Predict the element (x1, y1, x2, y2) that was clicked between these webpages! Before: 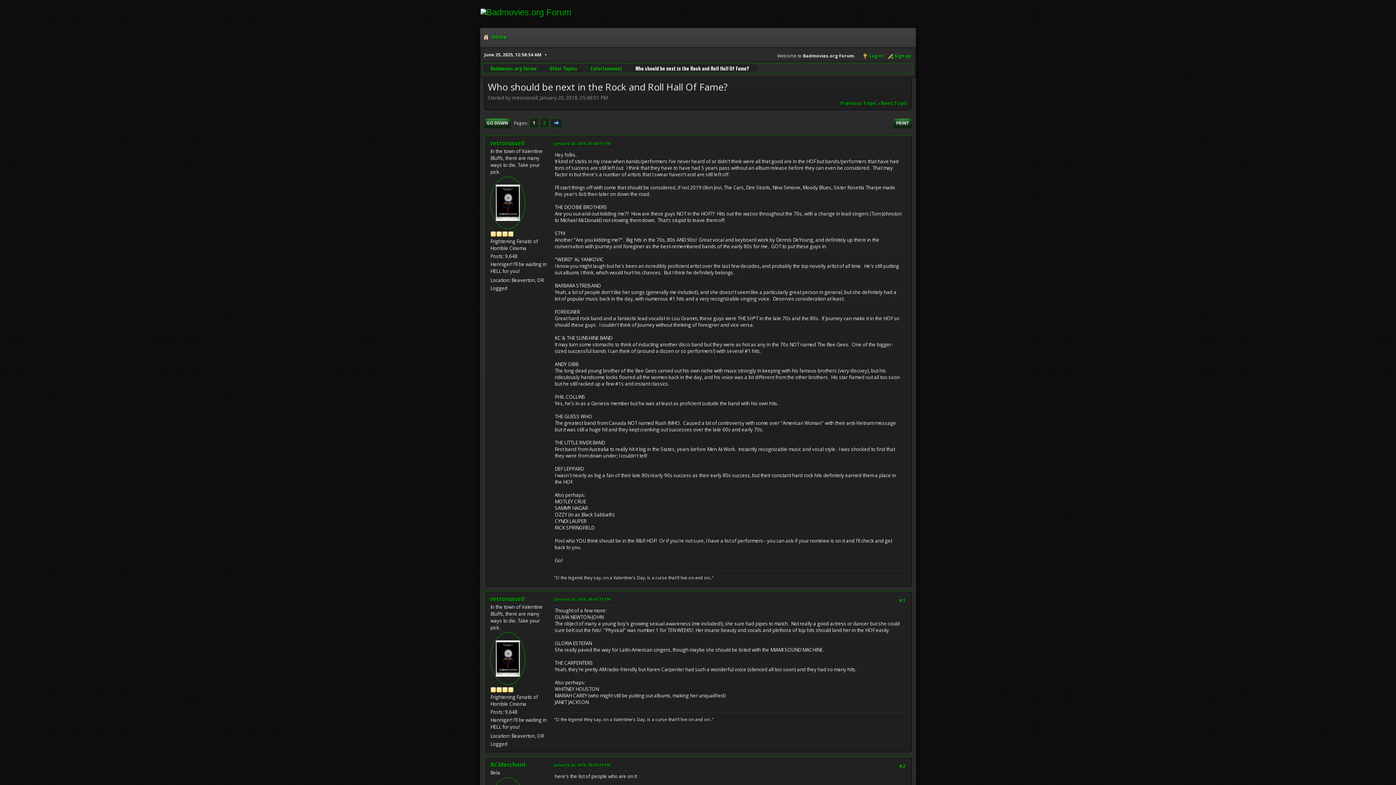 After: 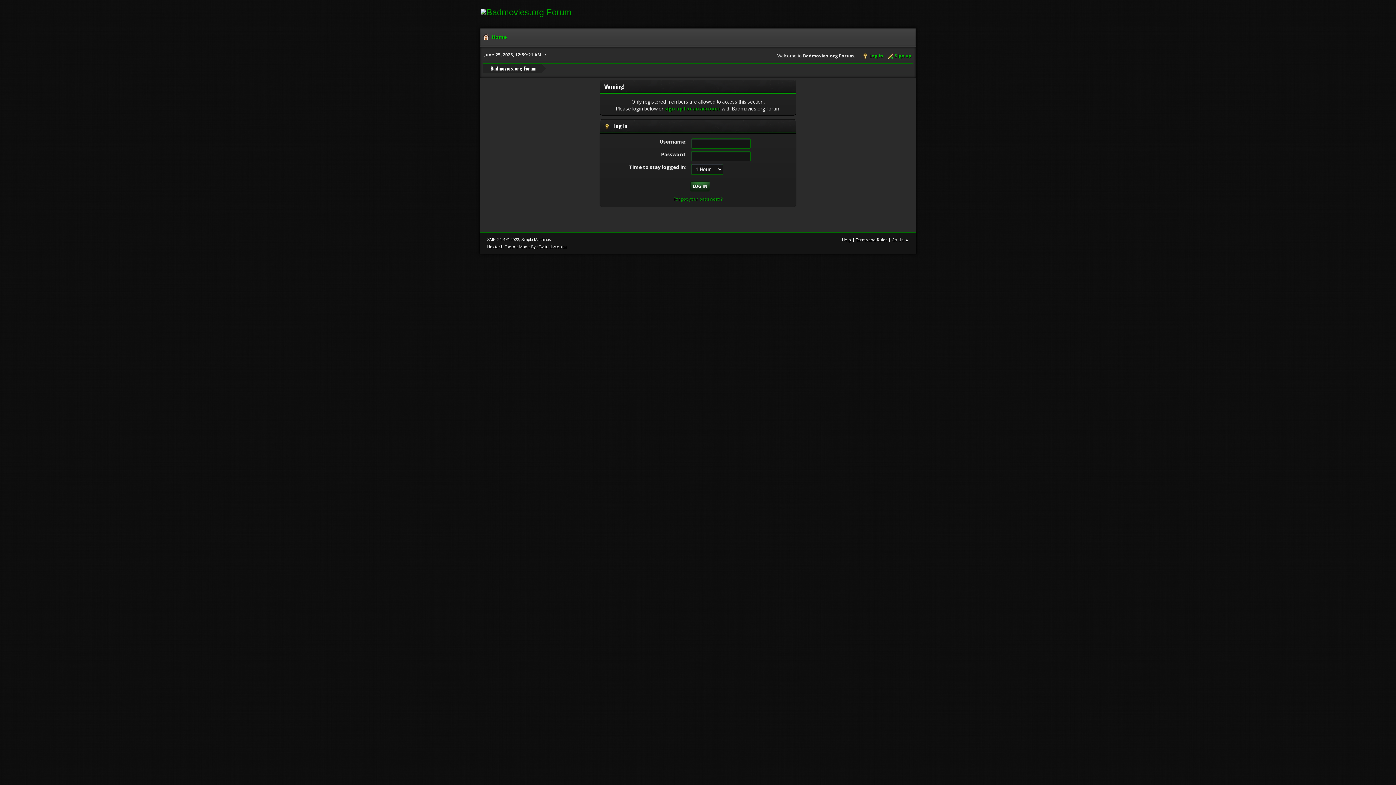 Action: label: retrorussell bbox: (490, 595, 525, 603)